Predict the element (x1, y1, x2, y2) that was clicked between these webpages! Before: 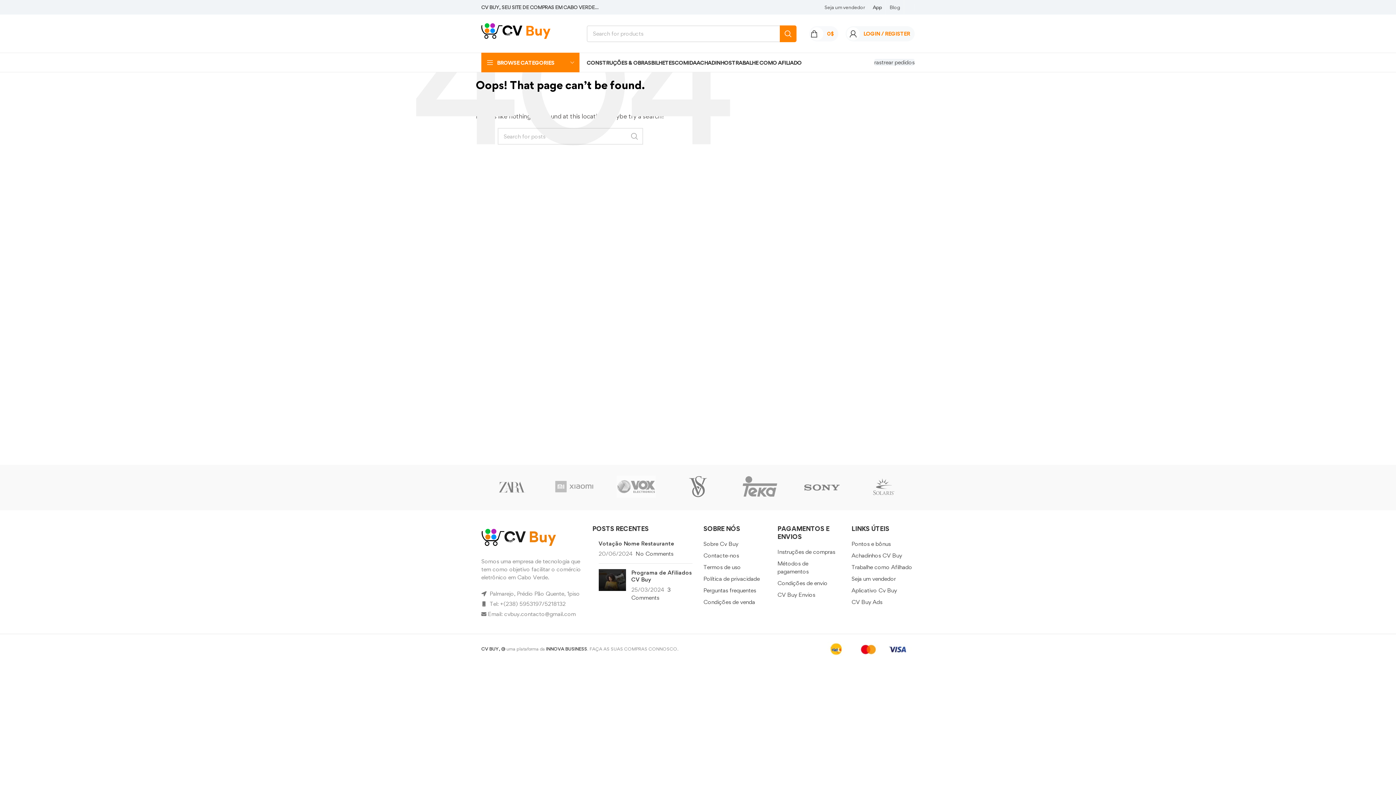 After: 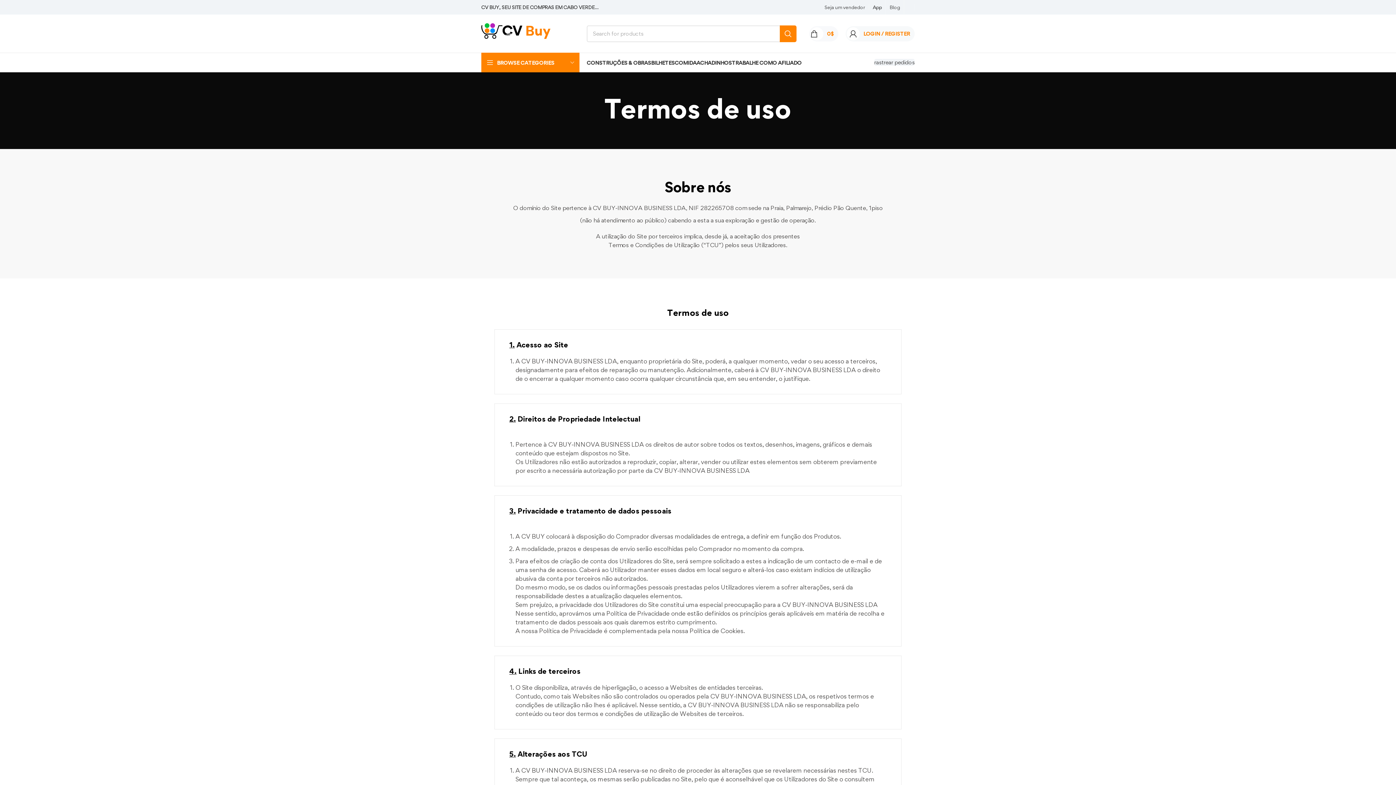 Action: bbox: (703, 564, 741, 570) label: Termos de uso